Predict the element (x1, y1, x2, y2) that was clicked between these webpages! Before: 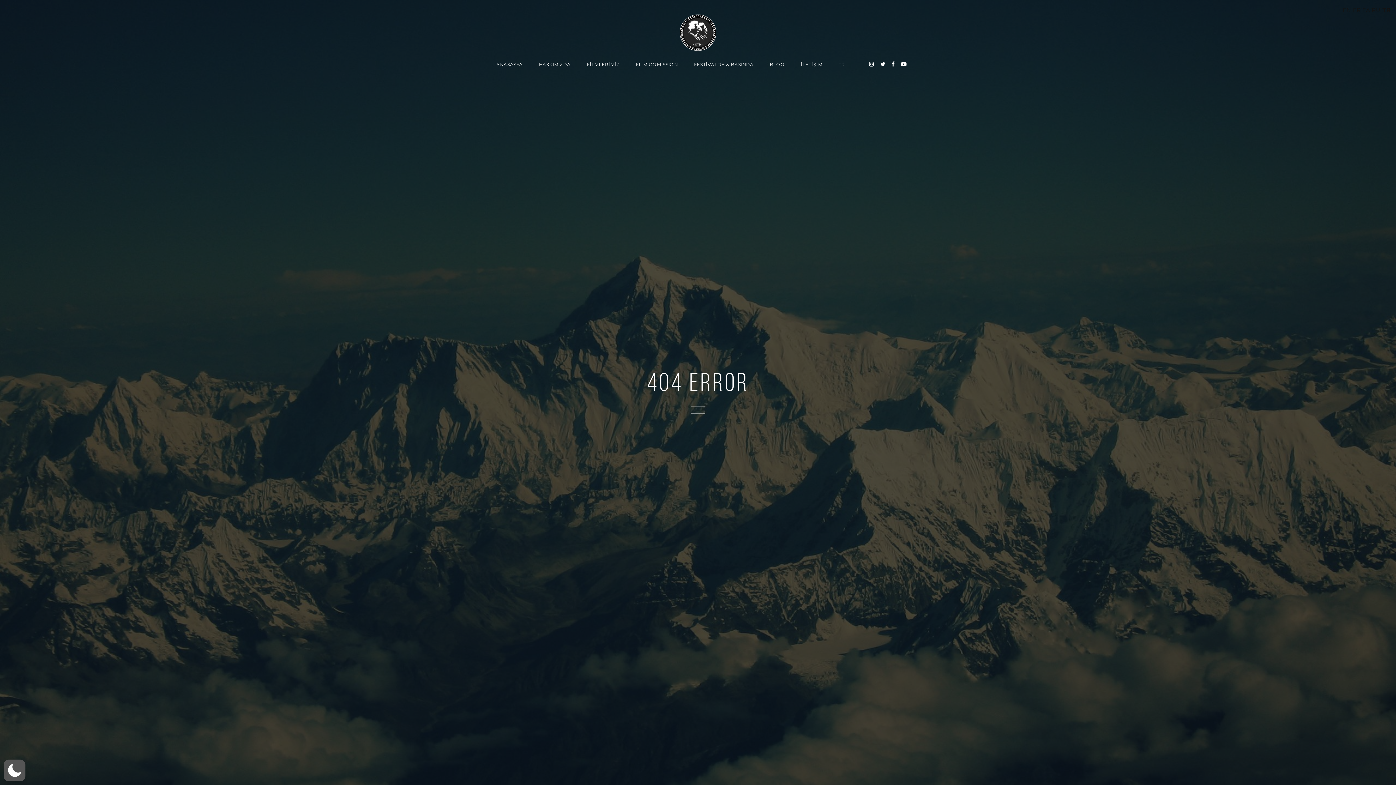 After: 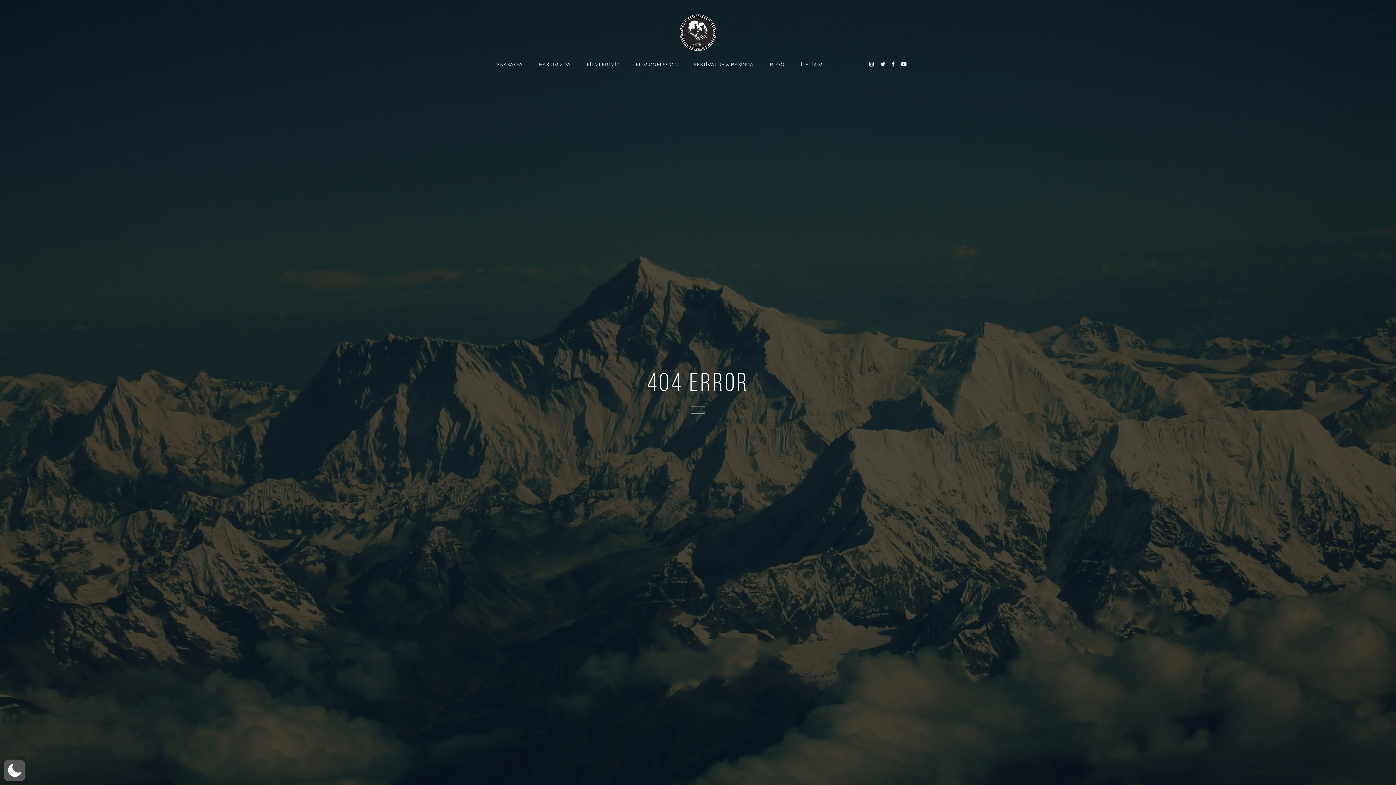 Action: bbox: (1362, 6, 1370, 13) label: FA